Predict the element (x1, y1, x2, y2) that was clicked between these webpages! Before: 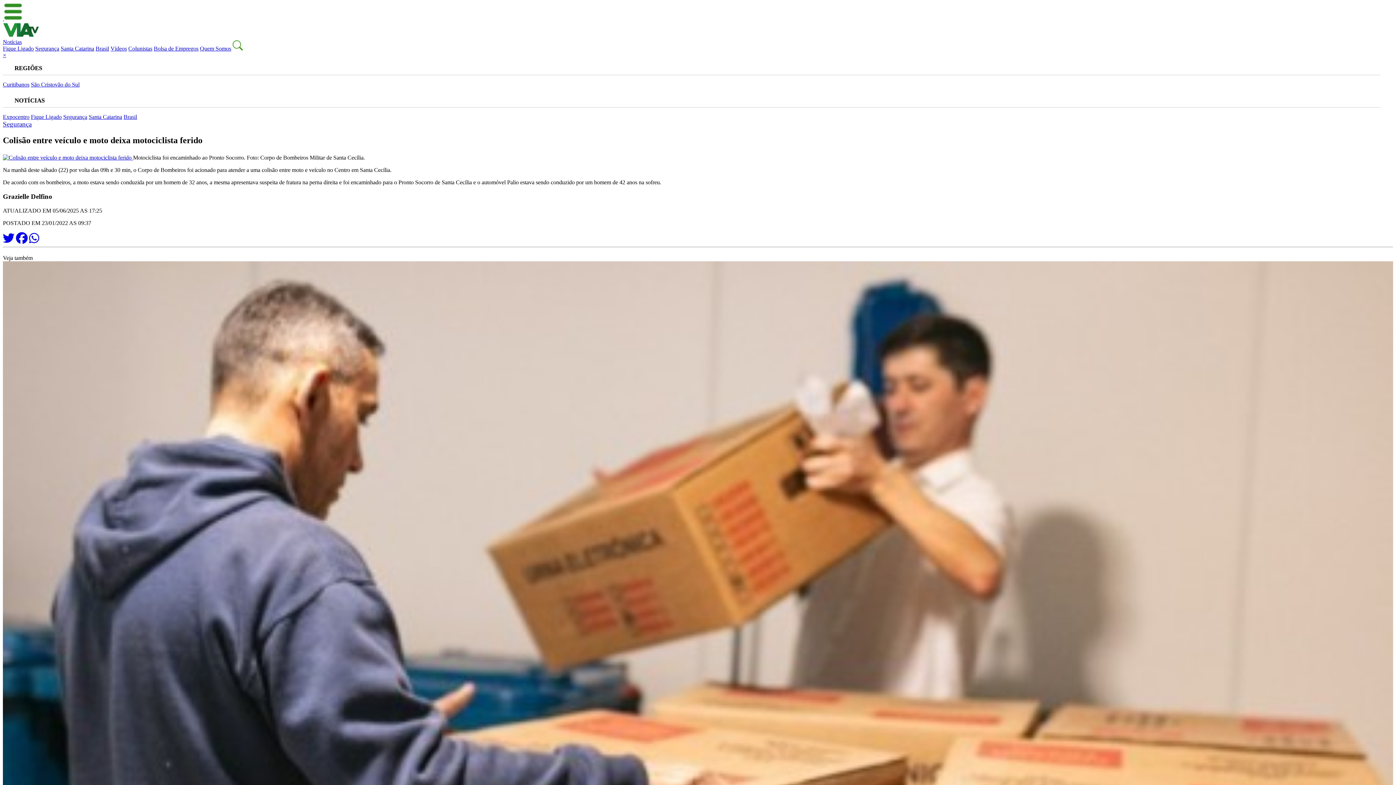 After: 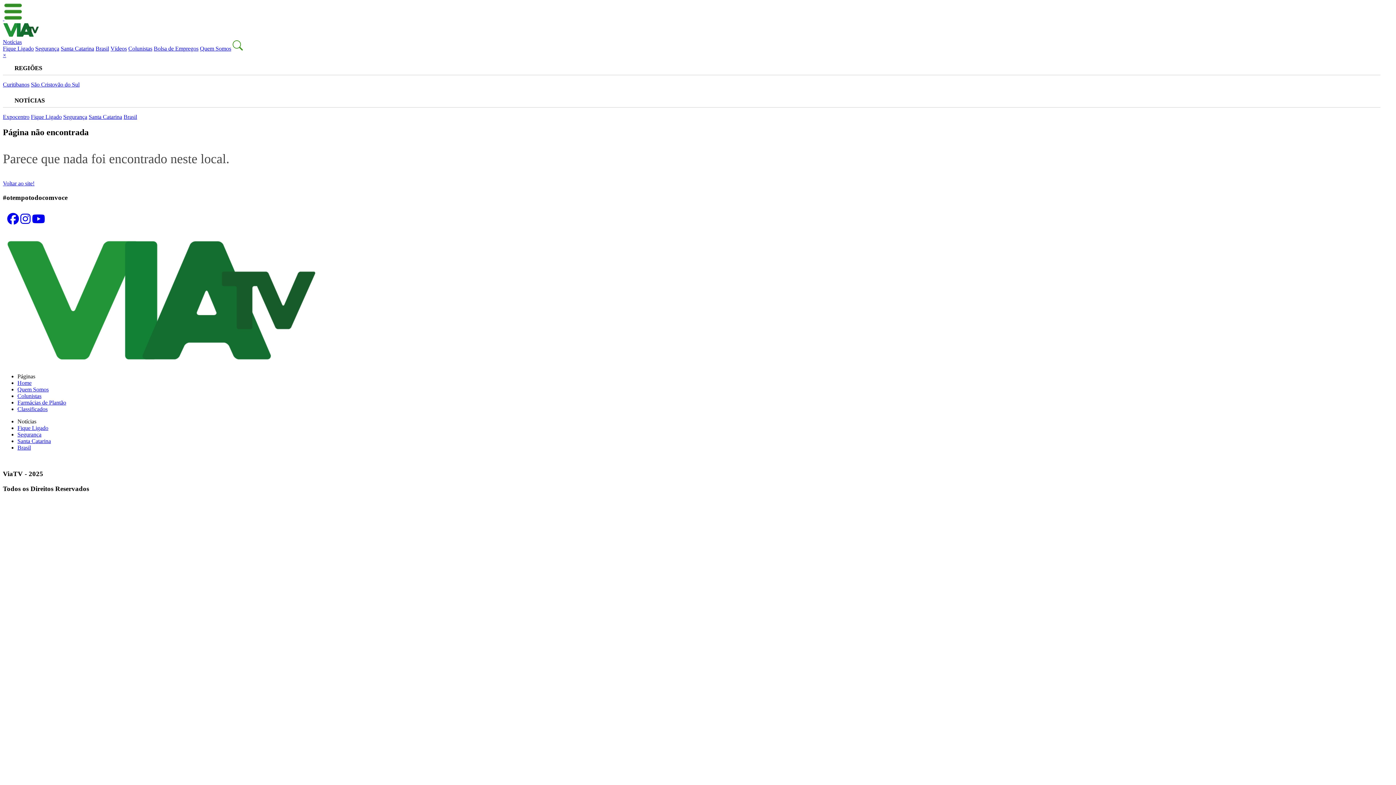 Action: label:   bbox: (2, 154, 133, 160)